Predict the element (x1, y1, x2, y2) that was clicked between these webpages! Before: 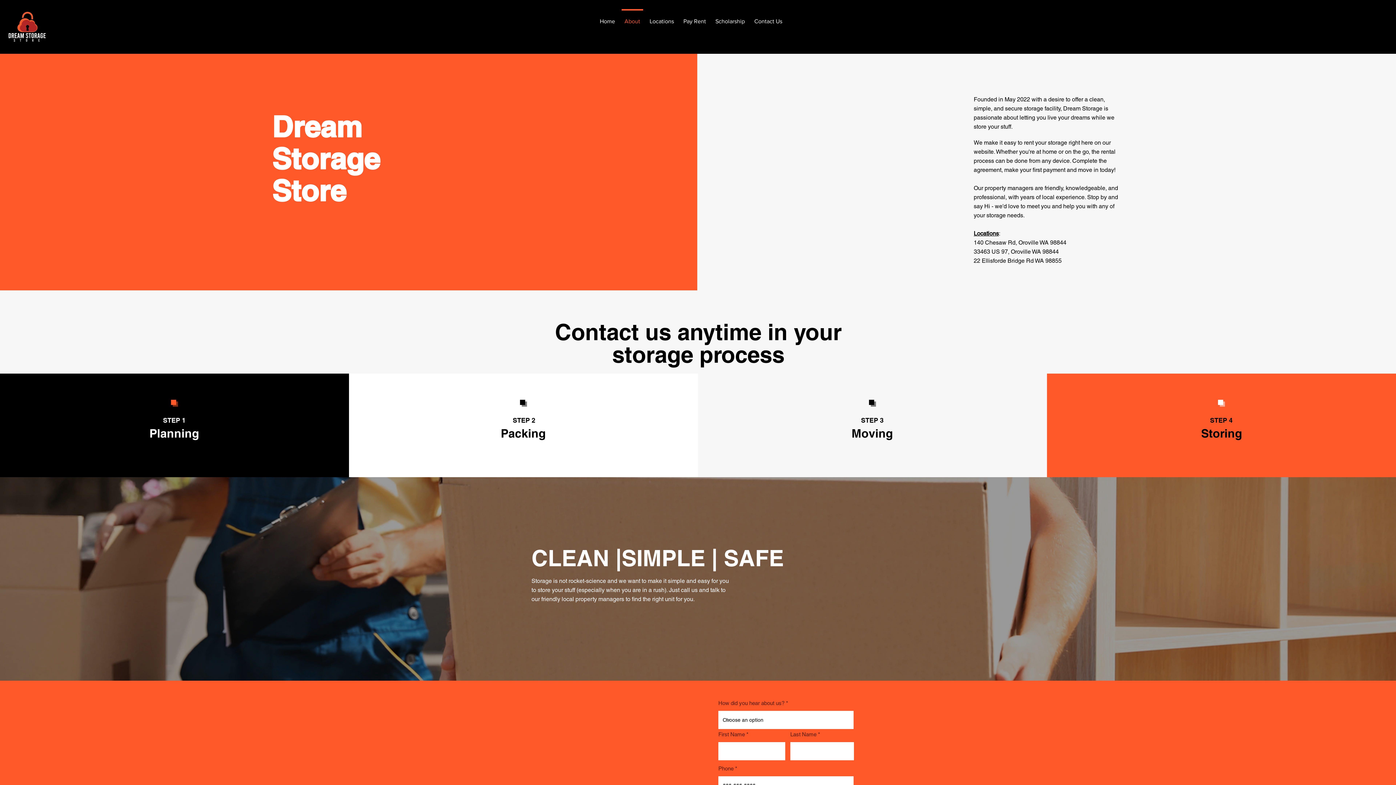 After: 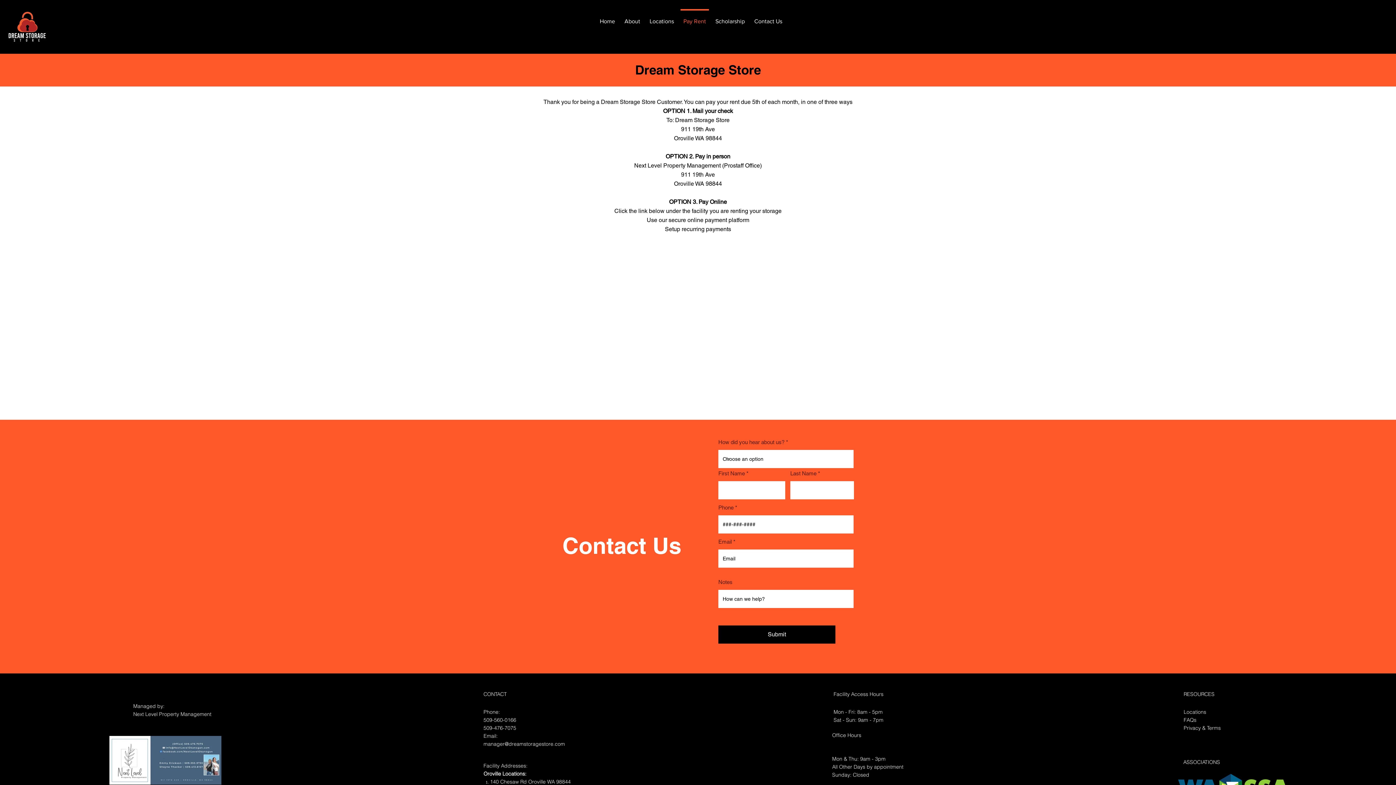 Action: label: Pay Rent bbox: (678, 9, 710, 27)